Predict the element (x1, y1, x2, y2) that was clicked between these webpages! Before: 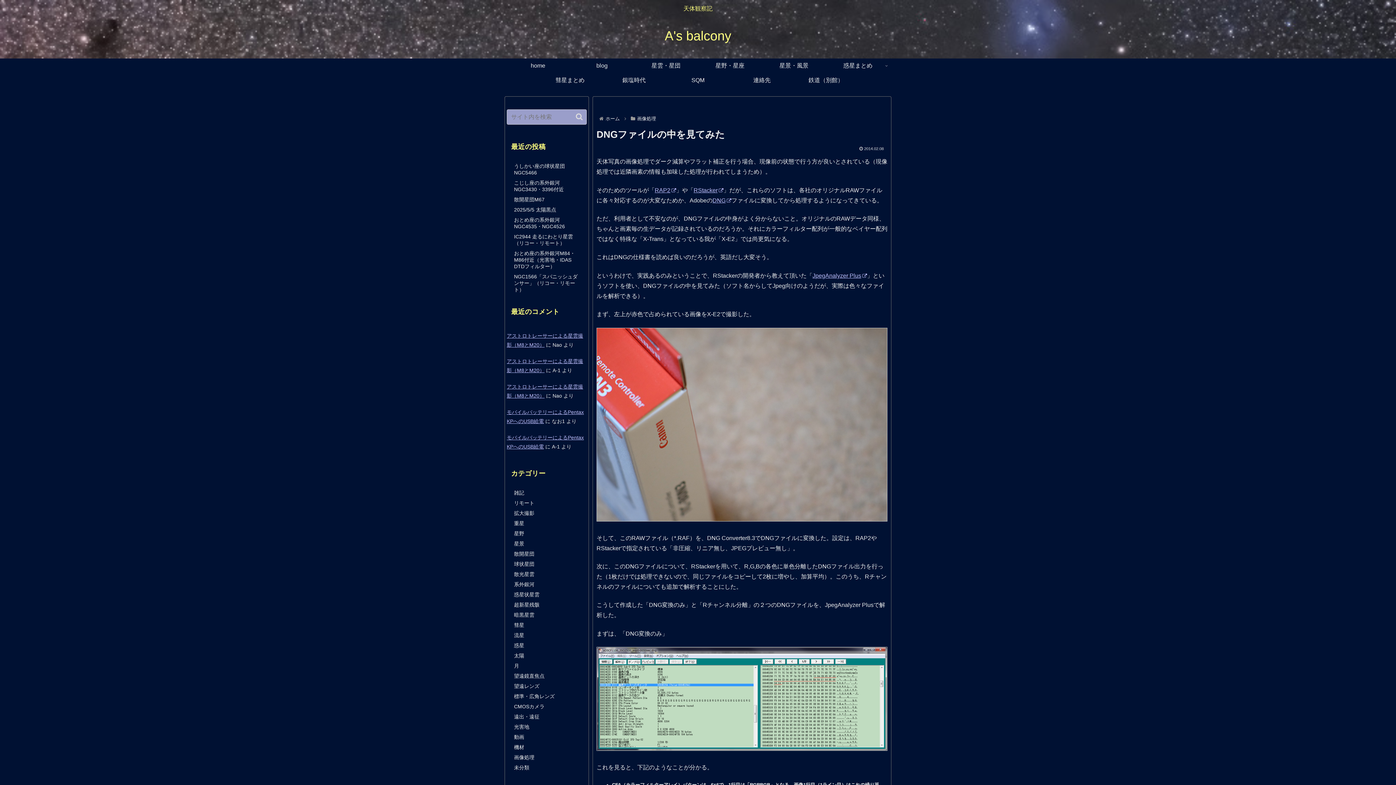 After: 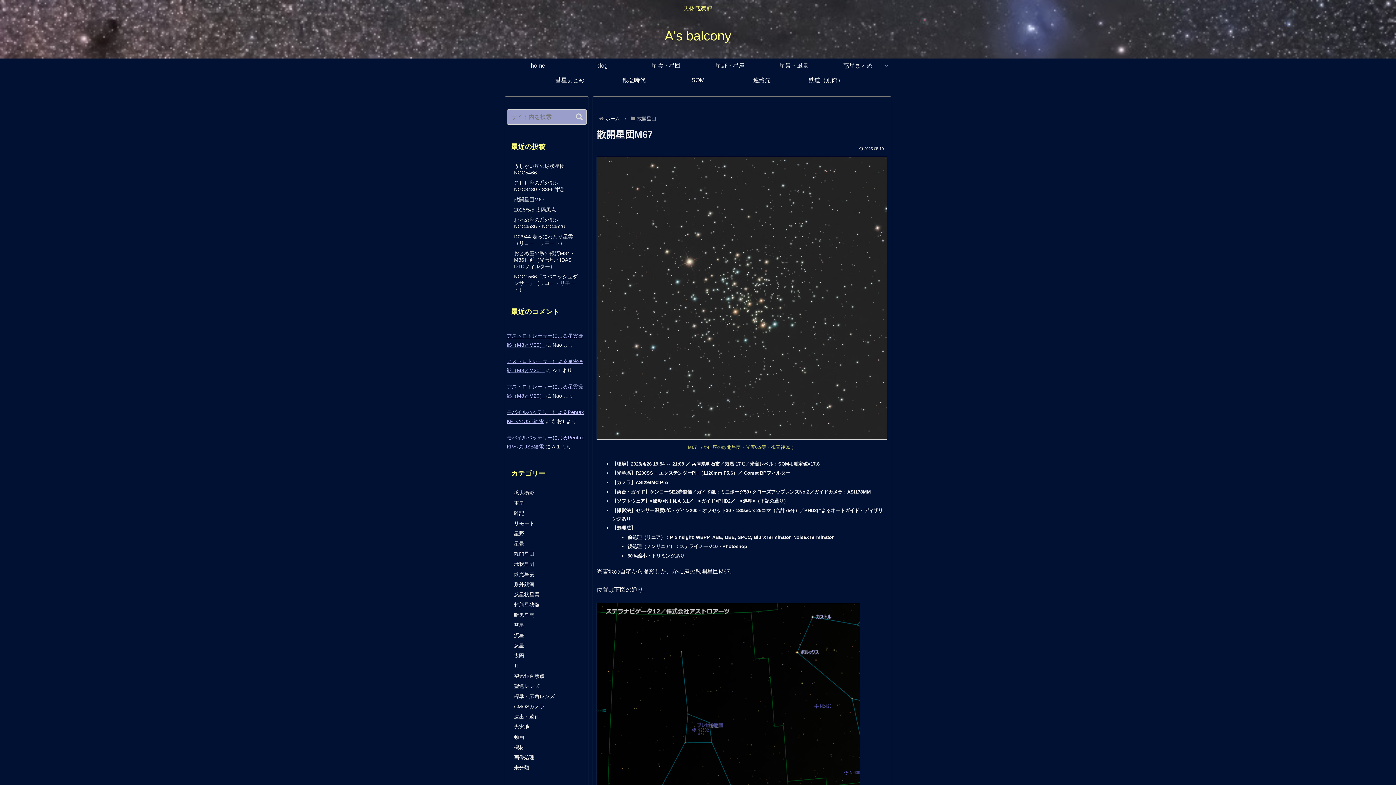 Action: bbox: (510, 196, 583, 202) label: 散開星団M67